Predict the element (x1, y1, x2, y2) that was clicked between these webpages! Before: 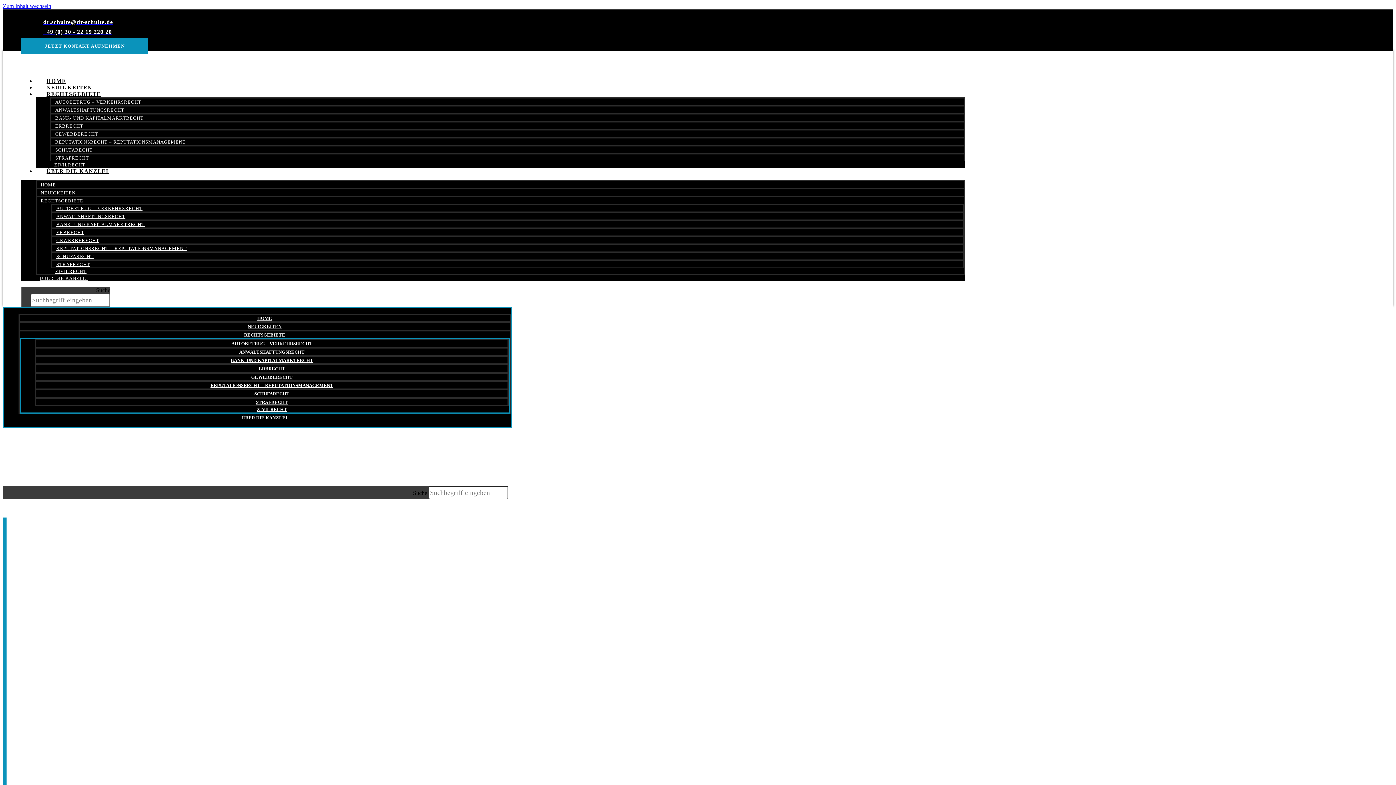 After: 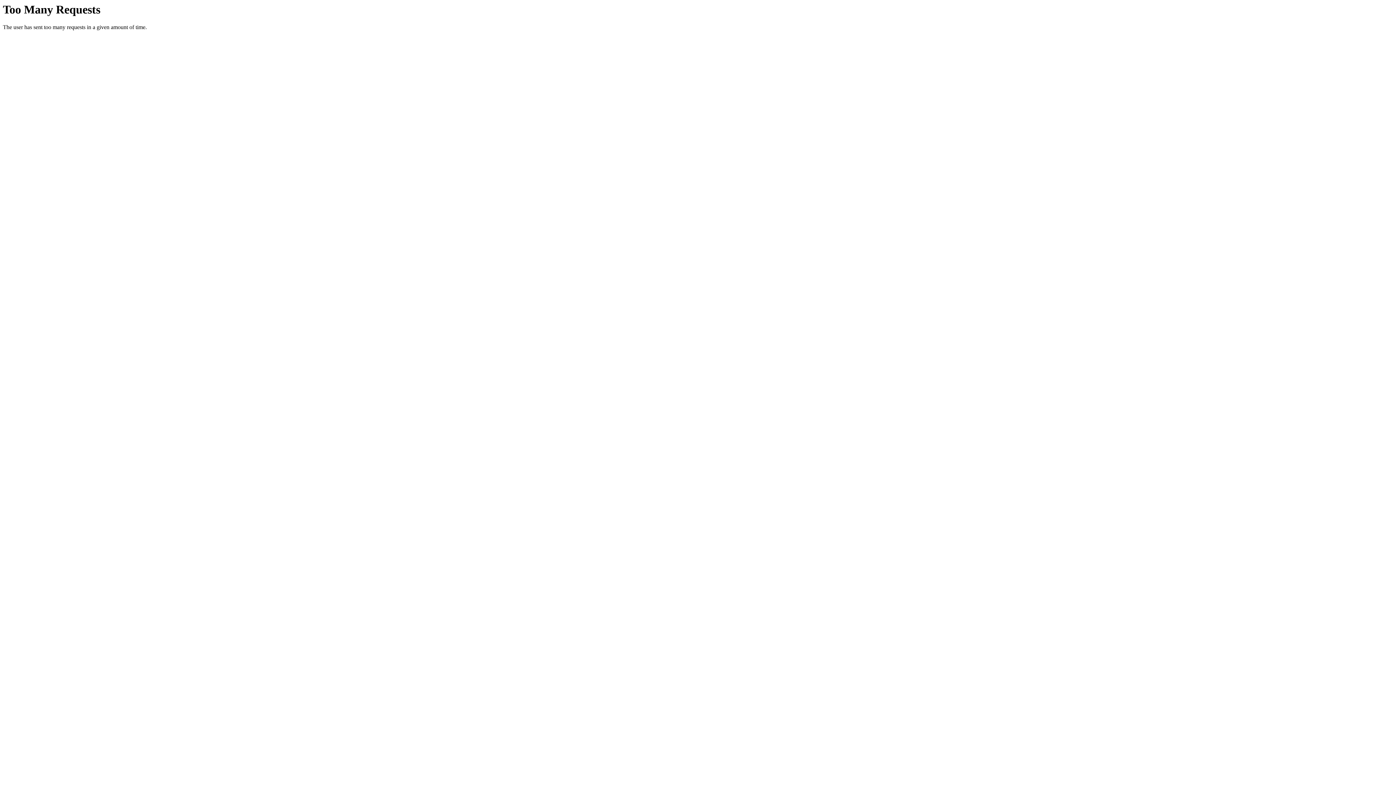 Action: bbox: (247, 372, 296, 381) label: GEWERBERECHT